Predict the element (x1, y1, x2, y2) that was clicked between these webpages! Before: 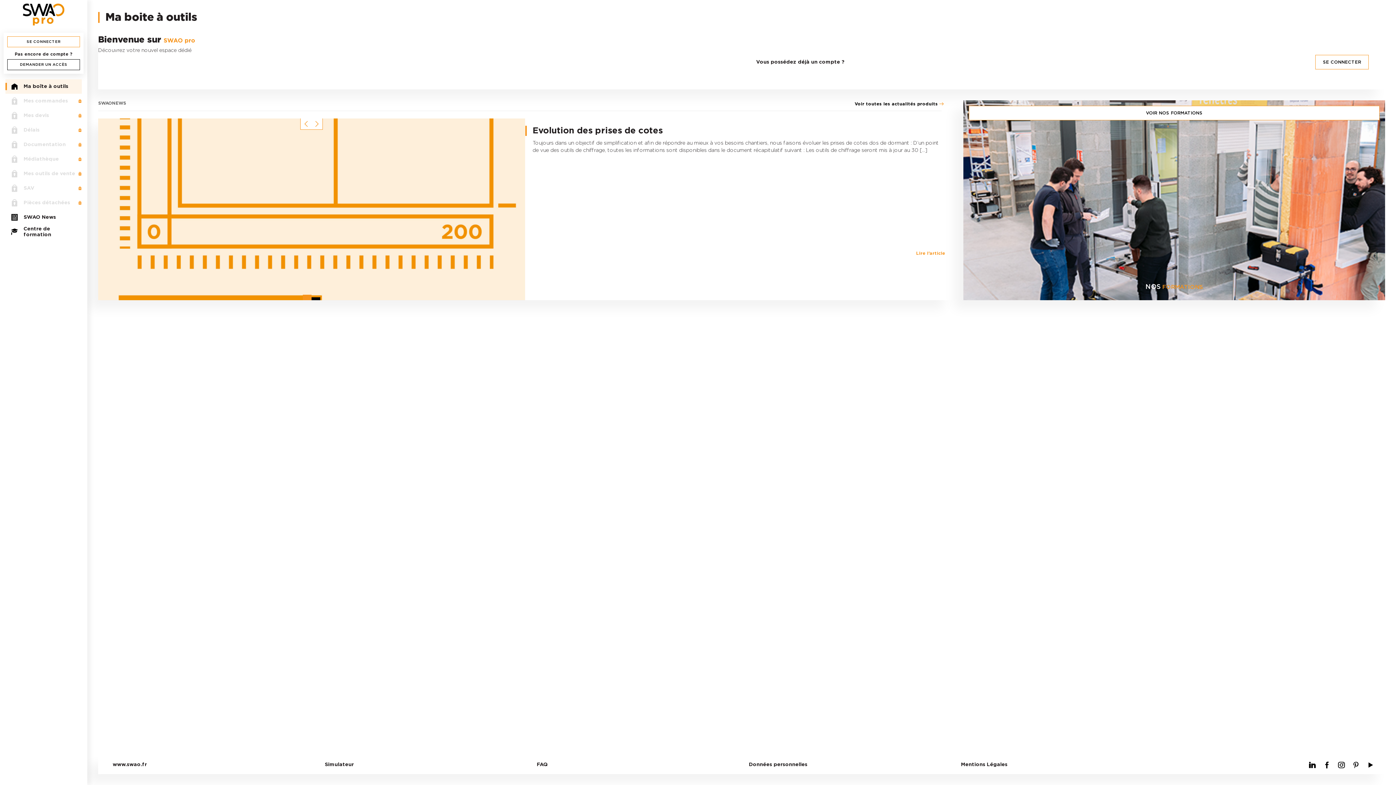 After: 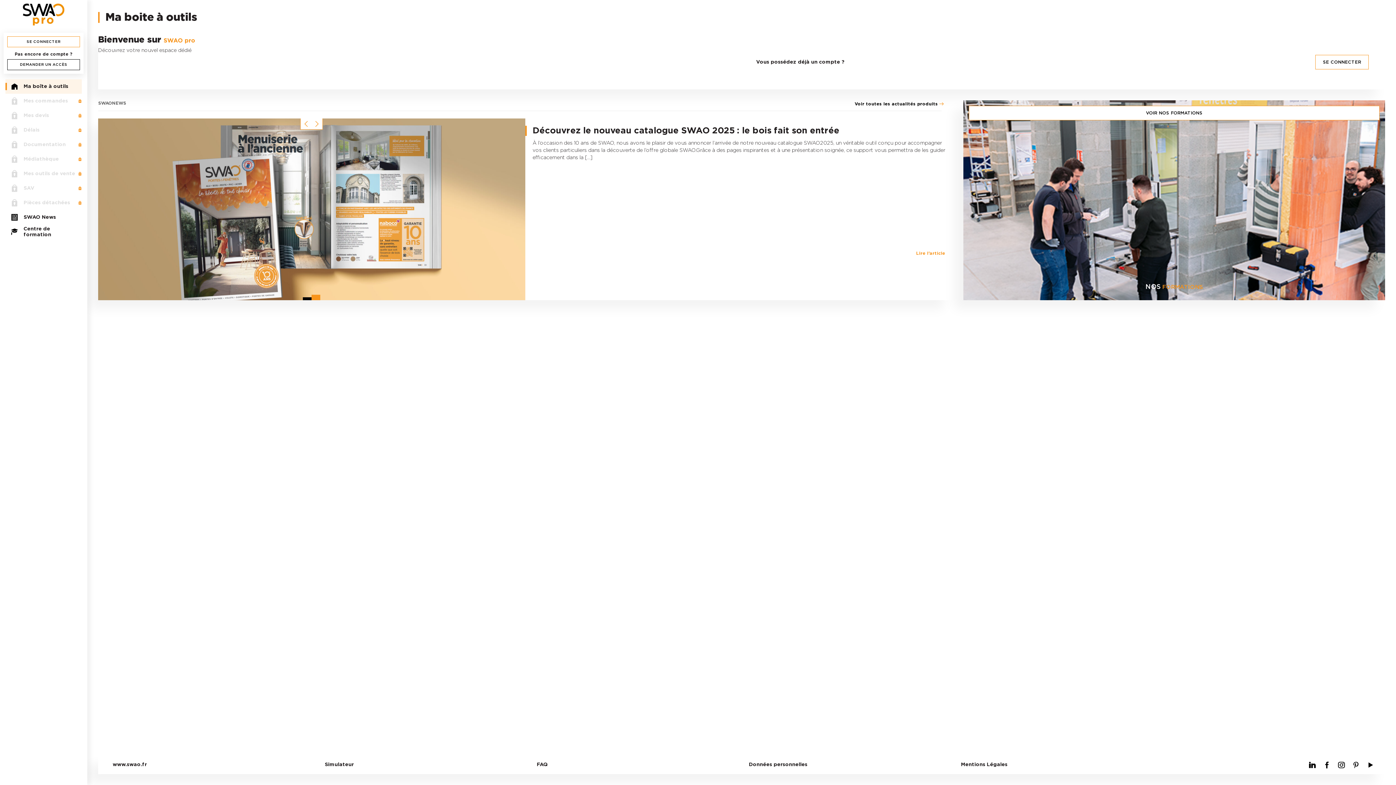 Action: bbox: (1367, 761, 1374, 768)